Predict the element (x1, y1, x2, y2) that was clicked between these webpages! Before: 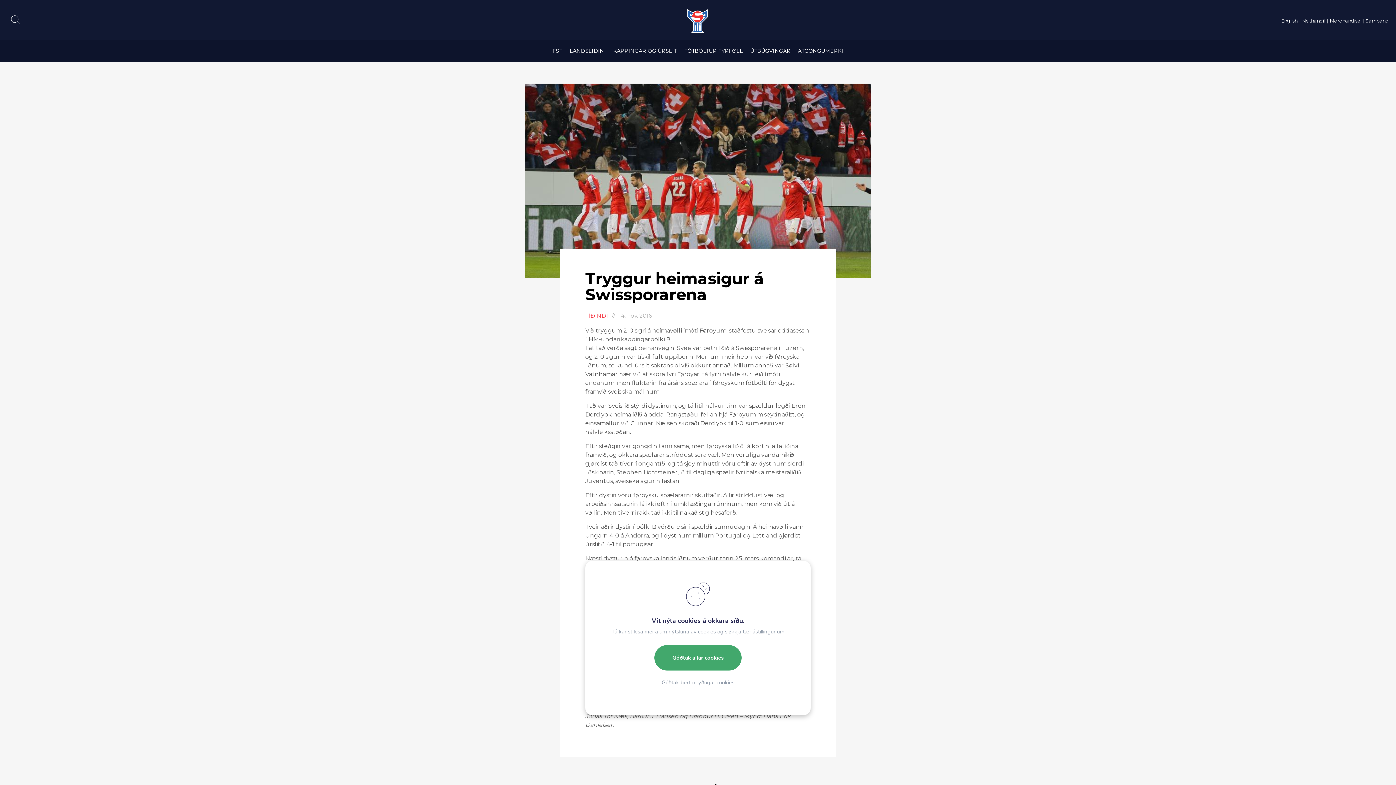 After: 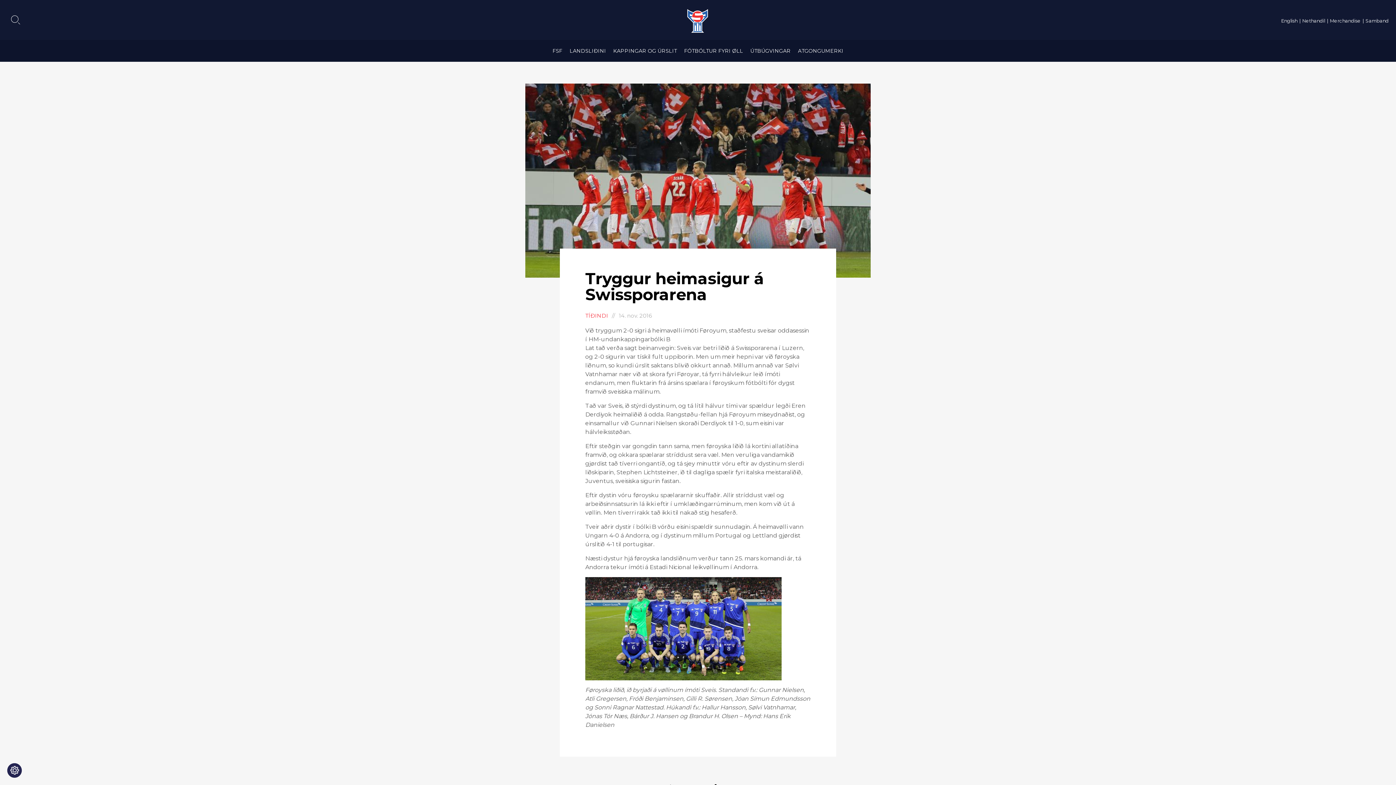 Action: bbox: (656, 672, 740, 693) label: Góðtak bert neyðugar cookies